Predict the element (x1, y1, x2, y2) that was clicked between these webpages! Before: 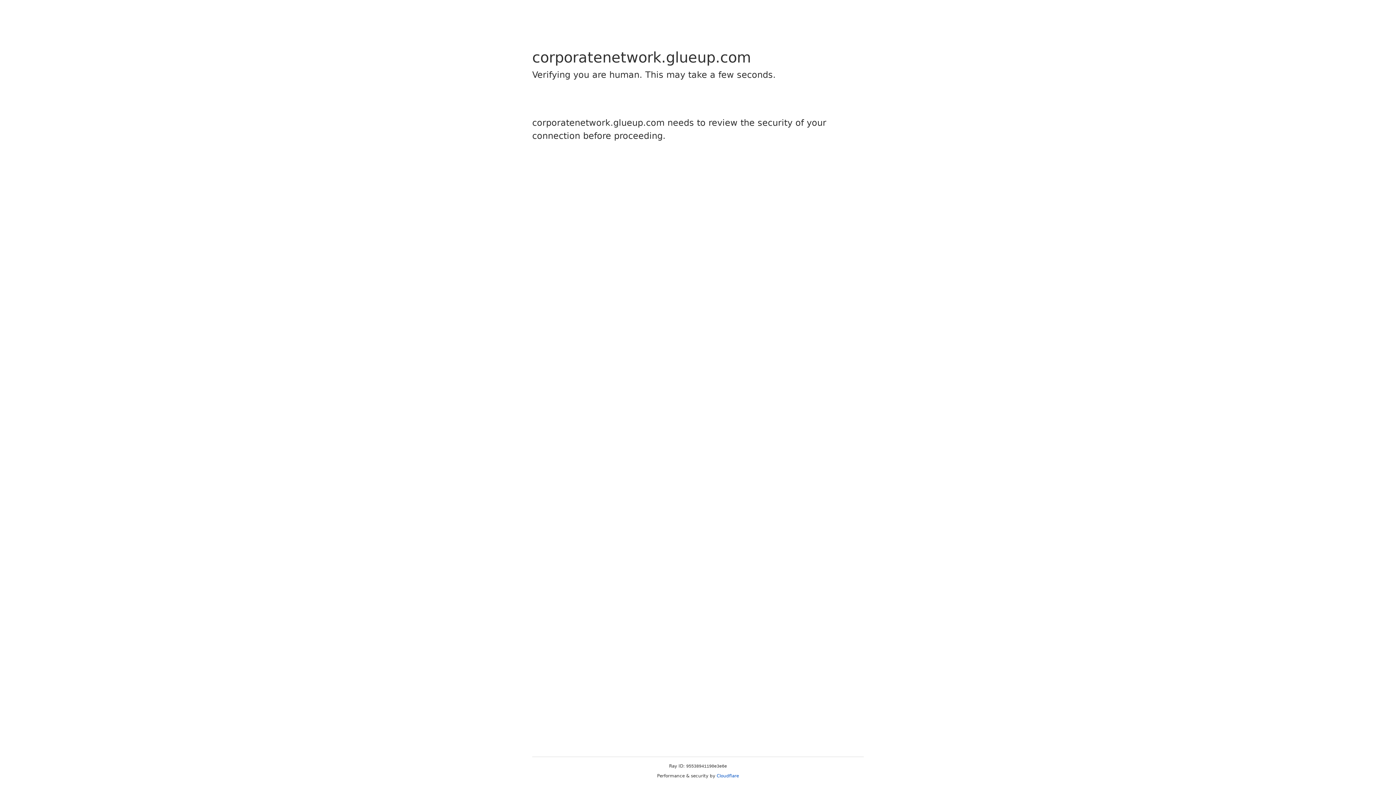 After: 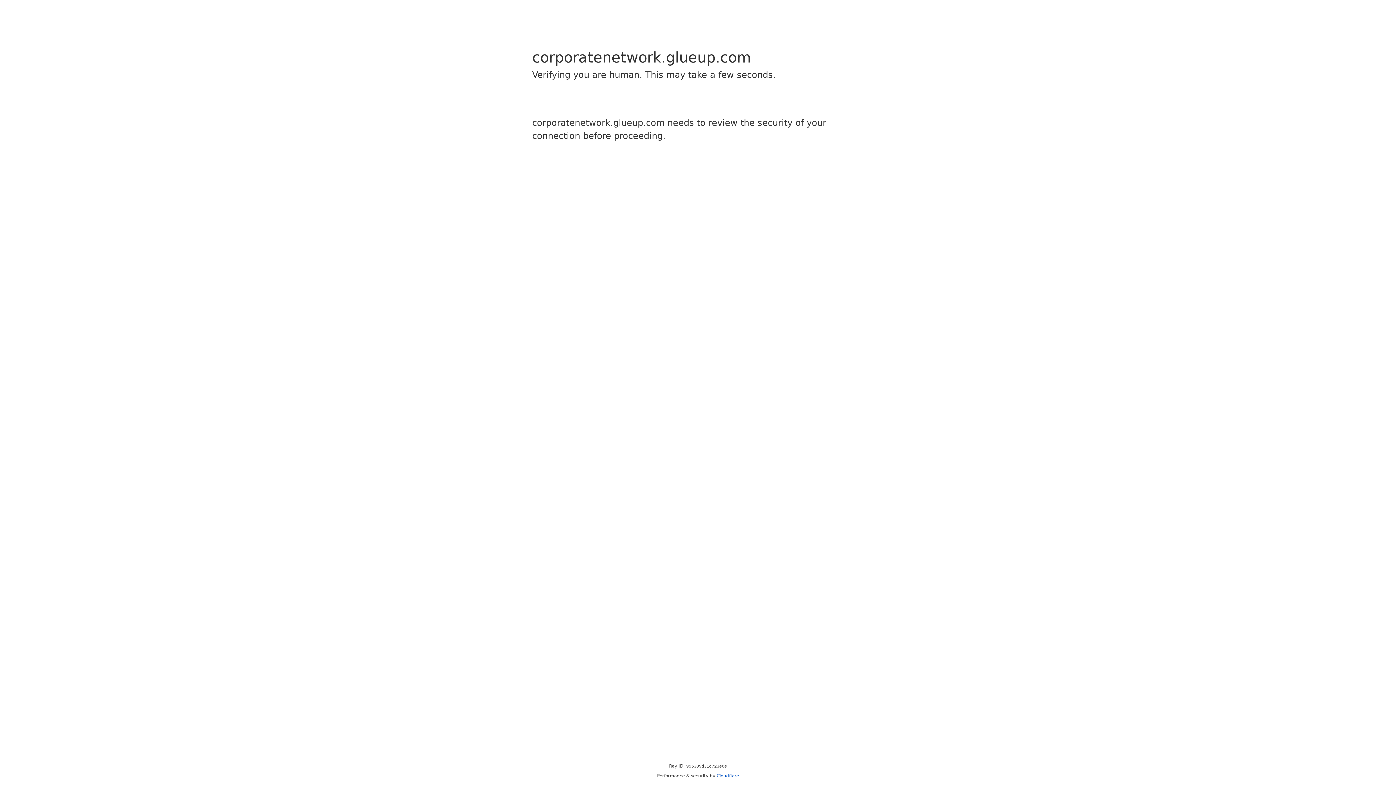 Action: bbox: (716, 773, 739, 778) label: Cloudflare